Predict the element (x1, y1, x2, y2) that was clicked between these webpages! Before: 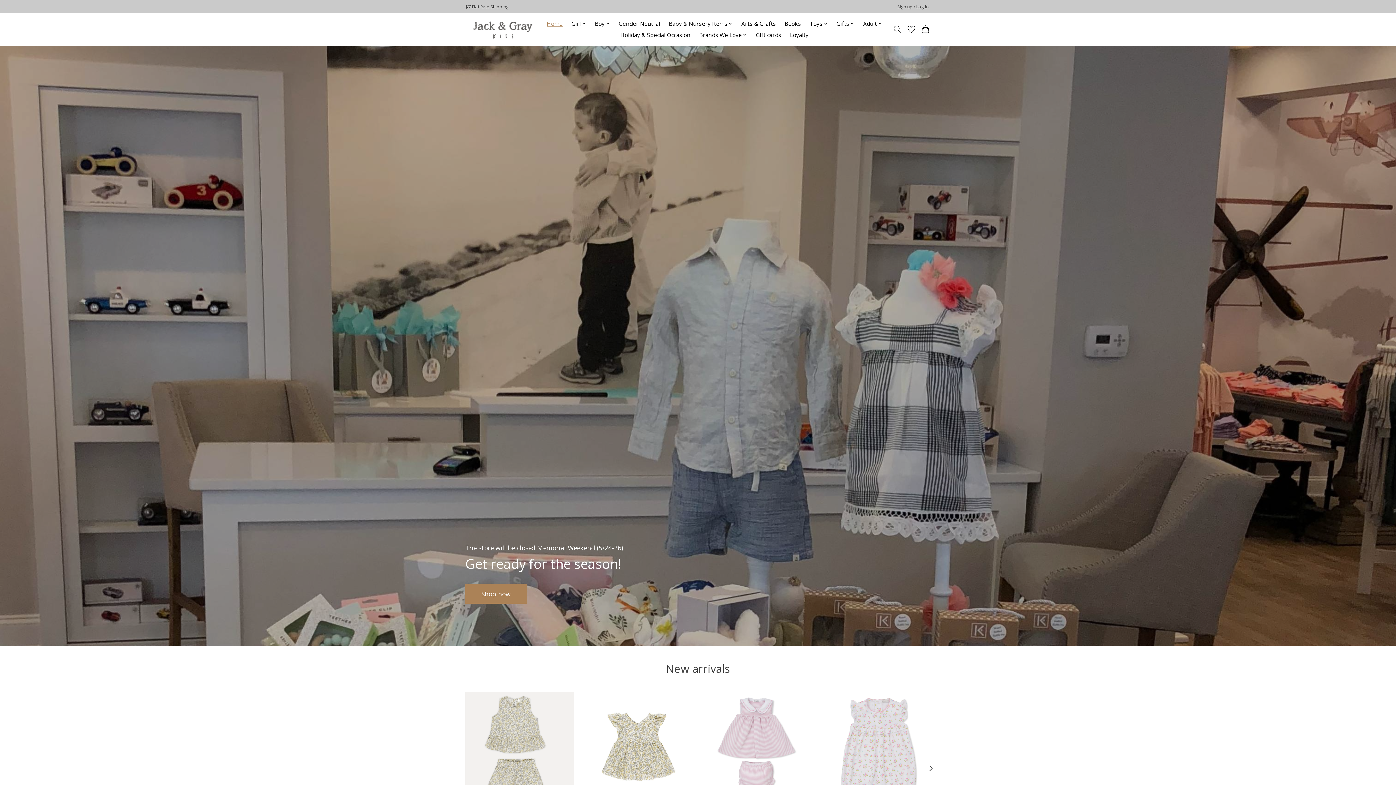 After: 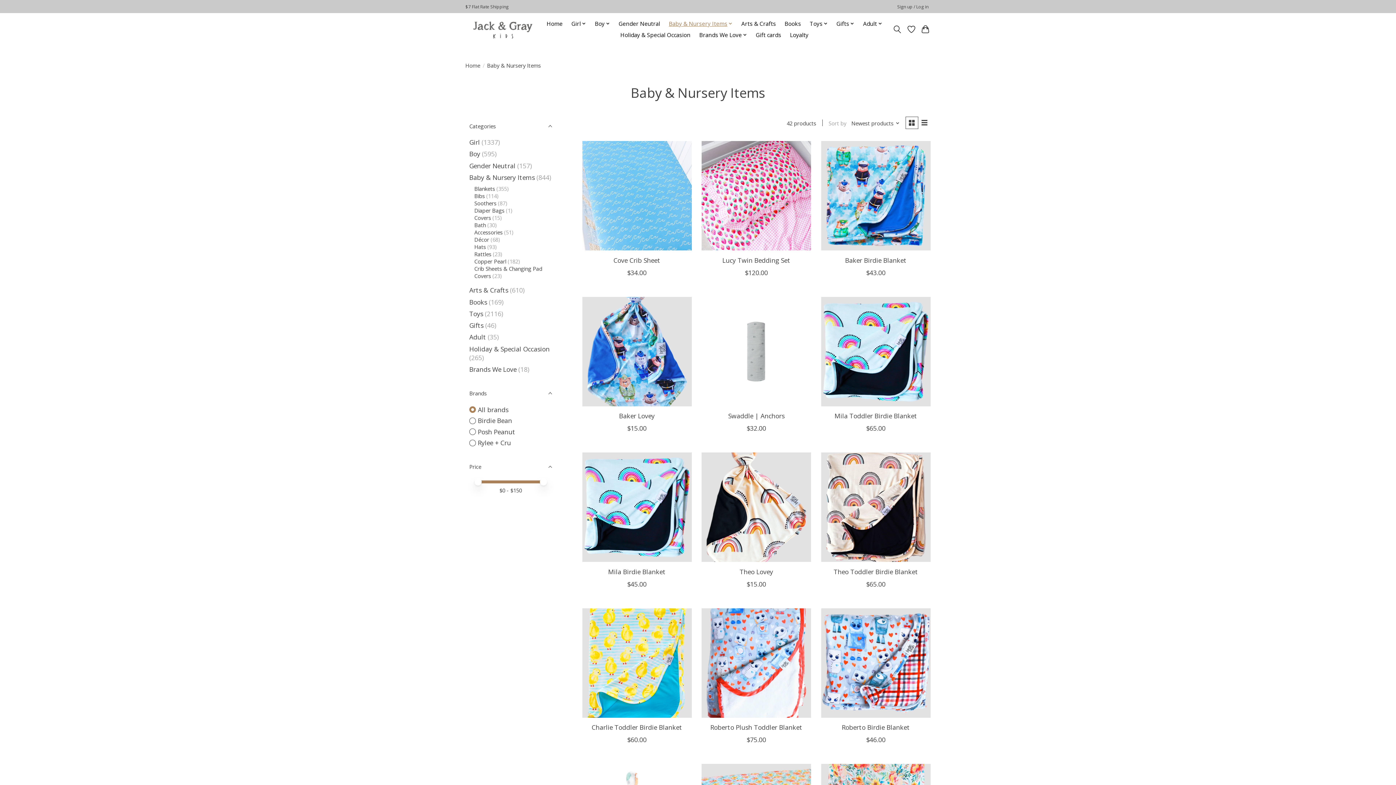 Action: label: Baby & Nursery Items bbox: (666, 18, 735, 29)